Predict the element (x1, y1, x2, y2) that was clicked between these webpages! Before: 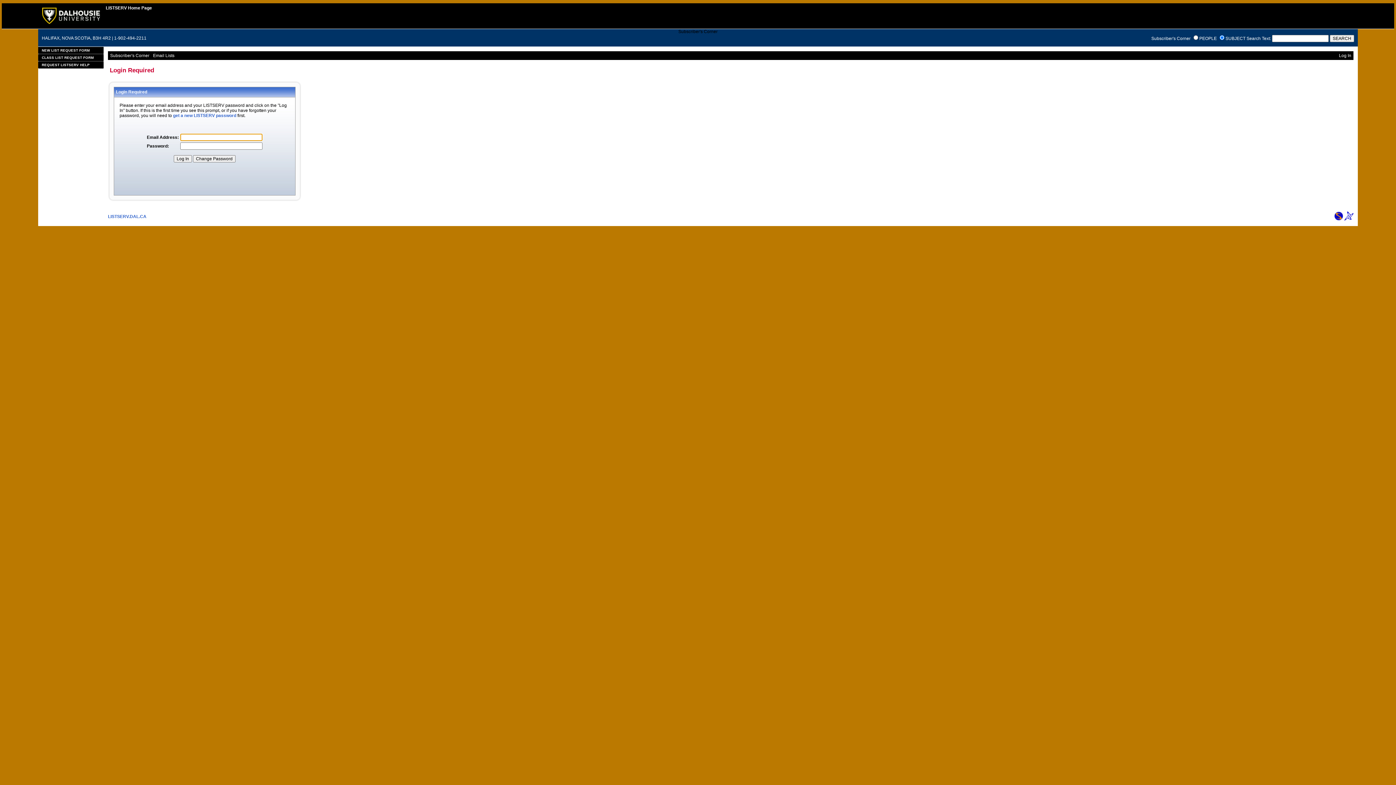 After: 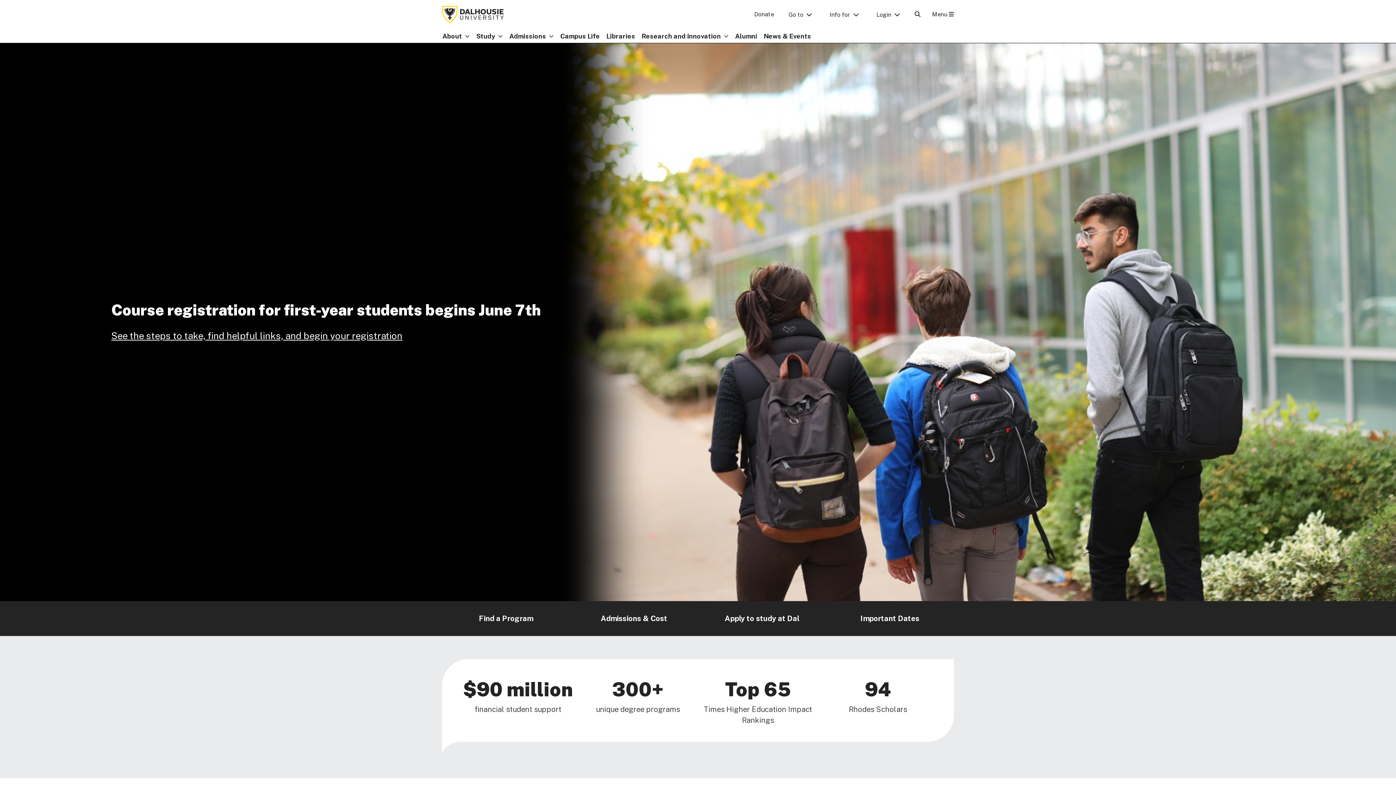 Action: bbox: (42, 20, 99, 25)